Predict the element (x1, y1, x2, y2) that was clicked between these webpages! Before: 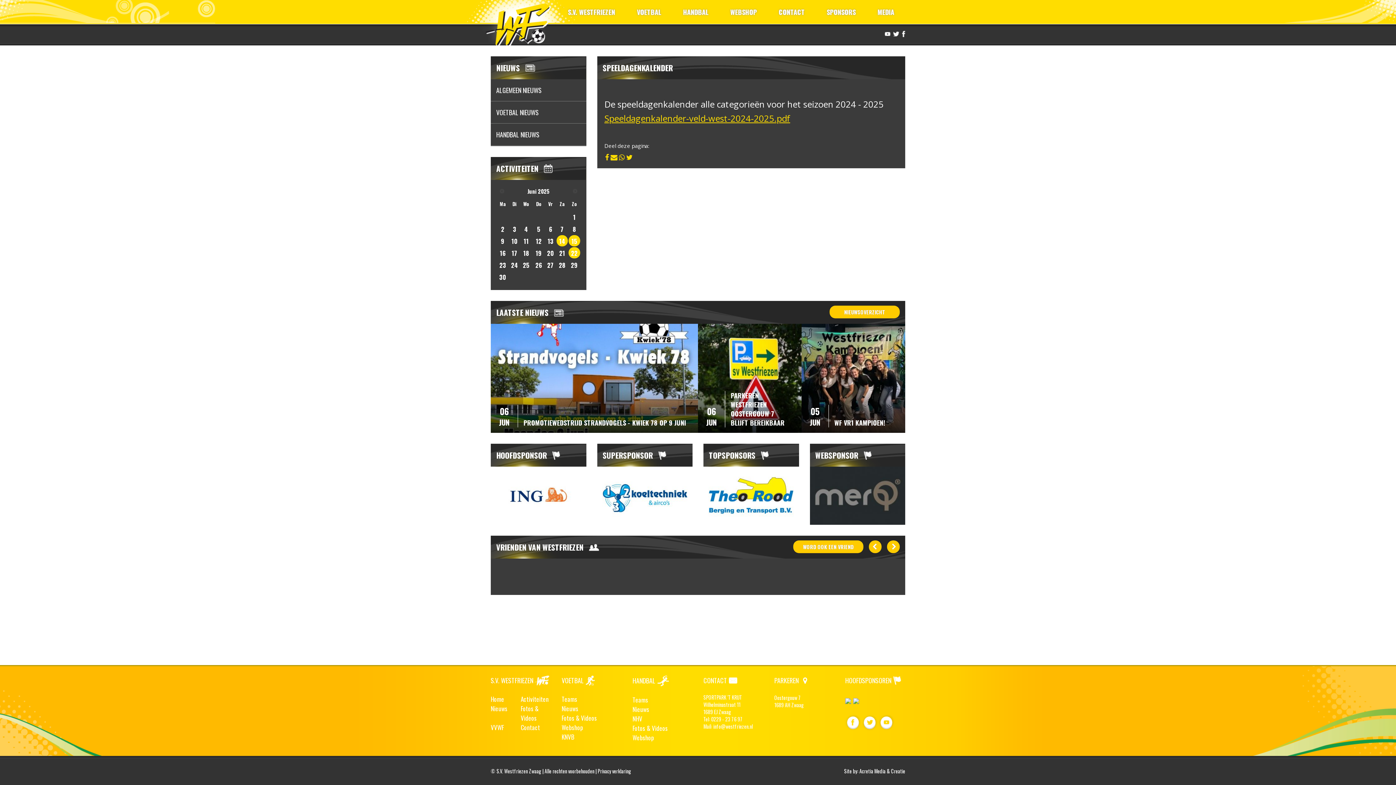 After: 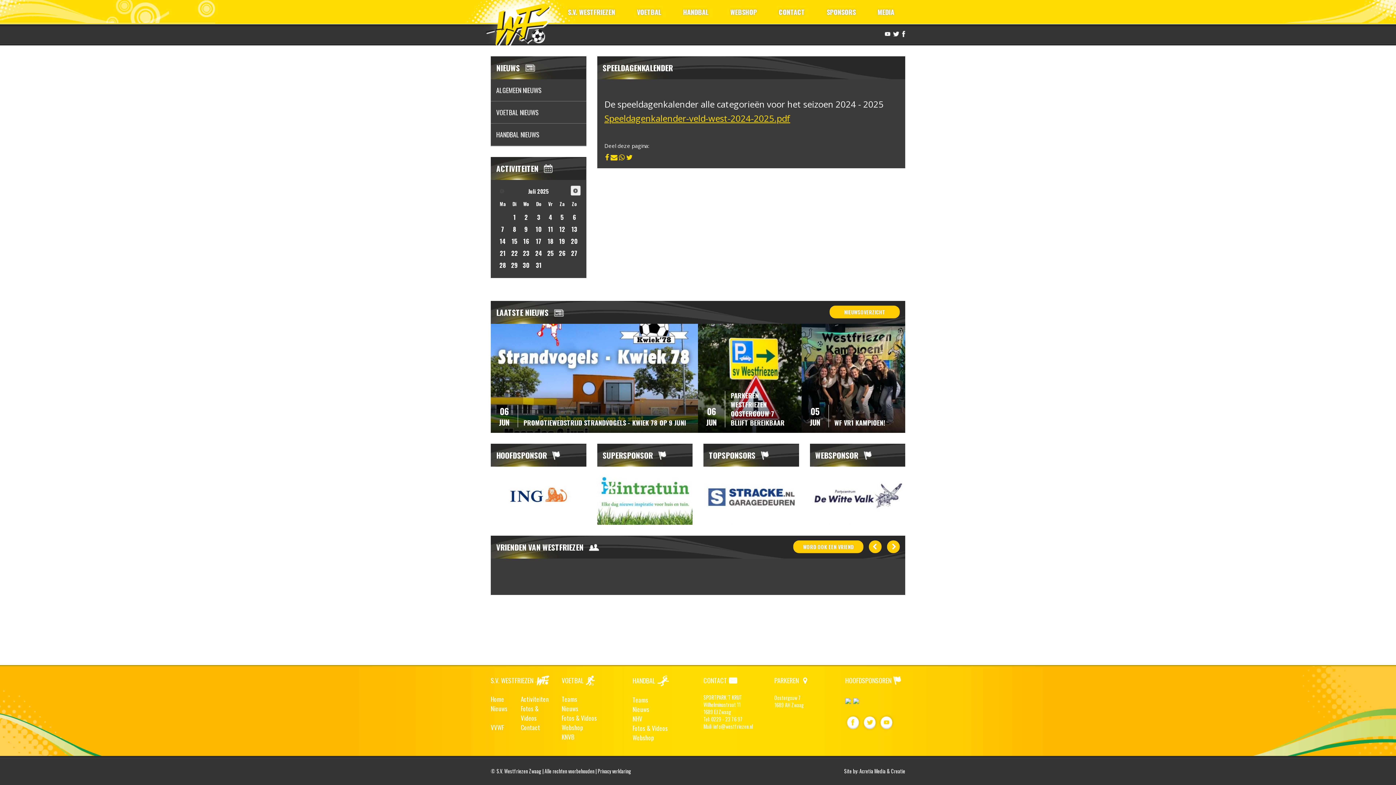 Action: label: Next bbox: (570, 186, 580, 196)